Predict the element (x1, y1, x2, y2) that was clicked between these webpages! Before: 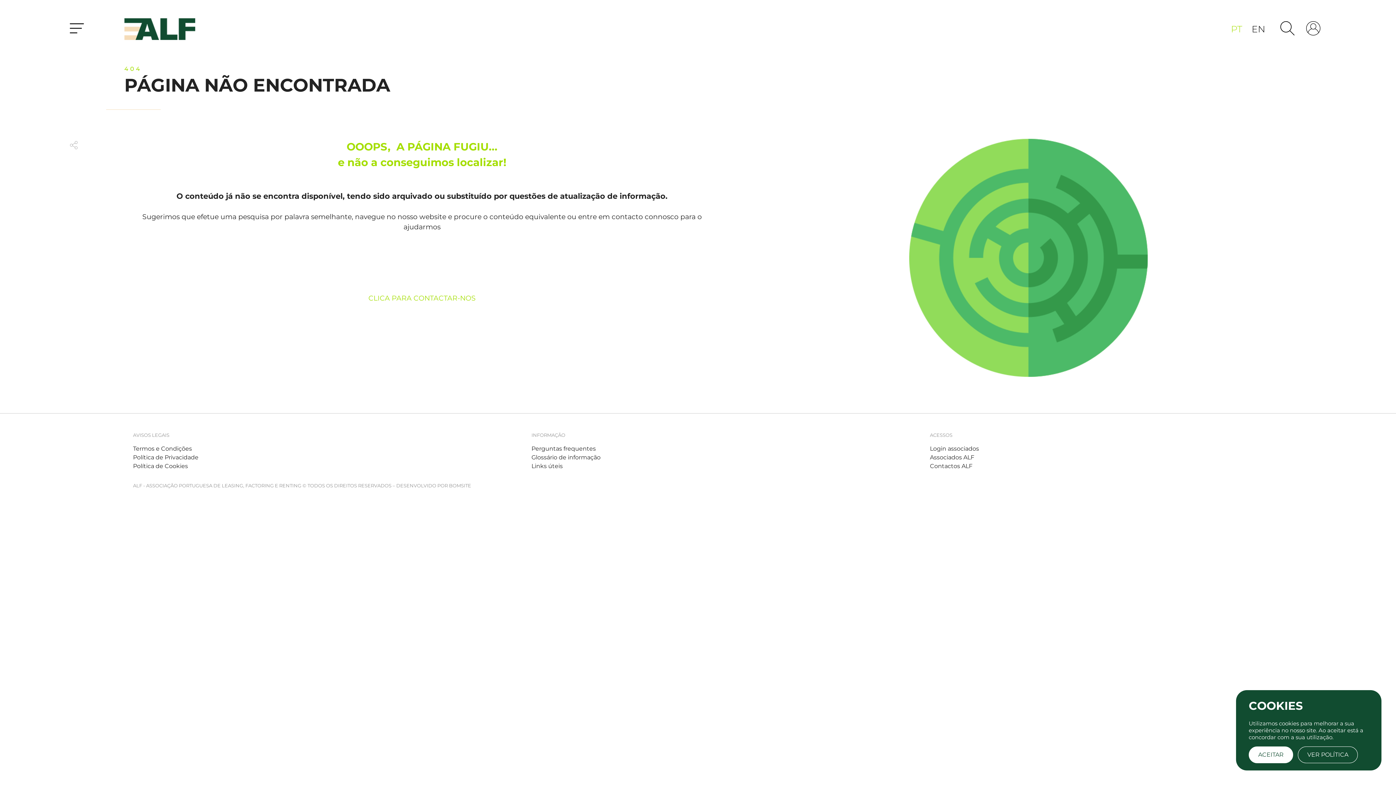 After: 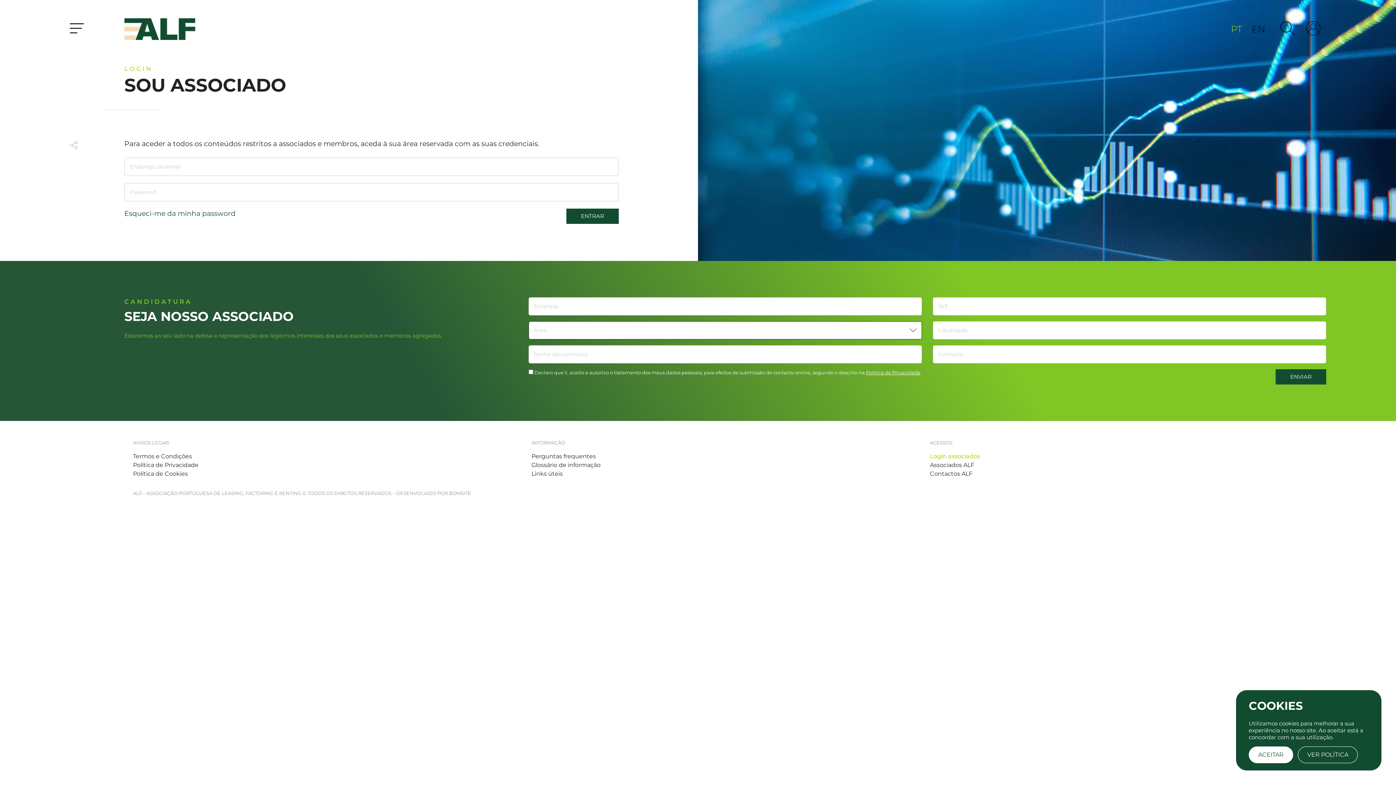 Action: bbox: (930, 444, 1317, 453) label: Login associados